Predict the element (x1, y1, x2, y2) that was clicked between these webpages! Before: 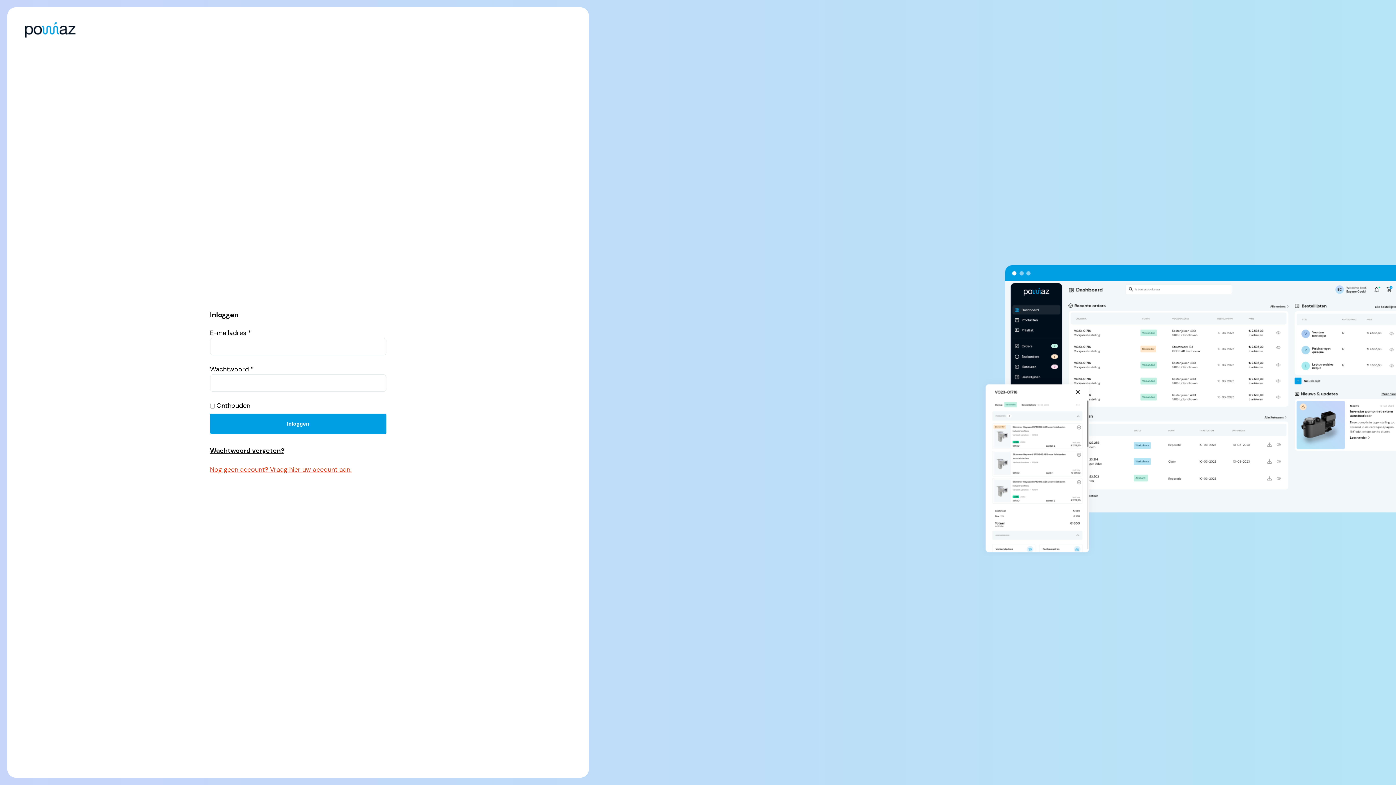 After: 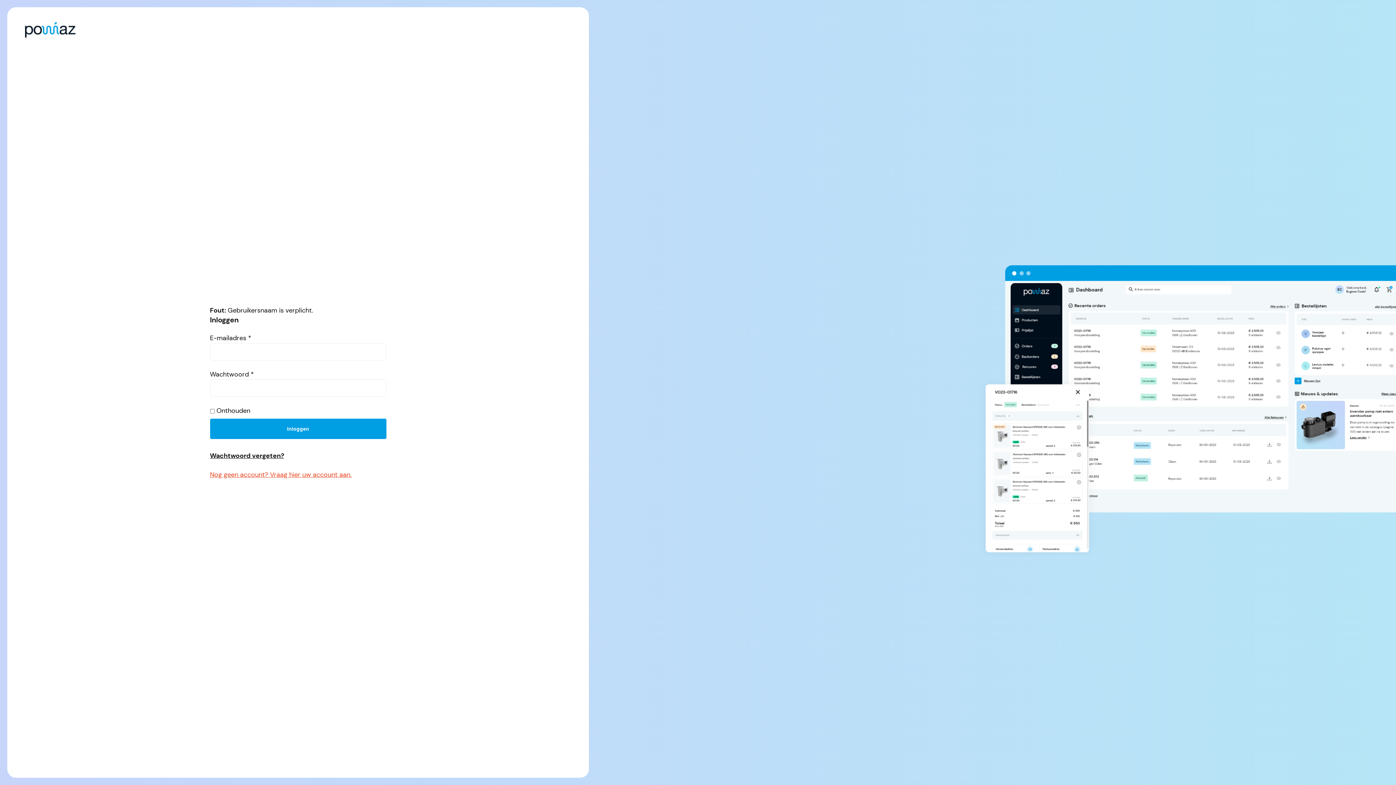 Action: label: Inloggen bbox: (210, 413, 386, 434)